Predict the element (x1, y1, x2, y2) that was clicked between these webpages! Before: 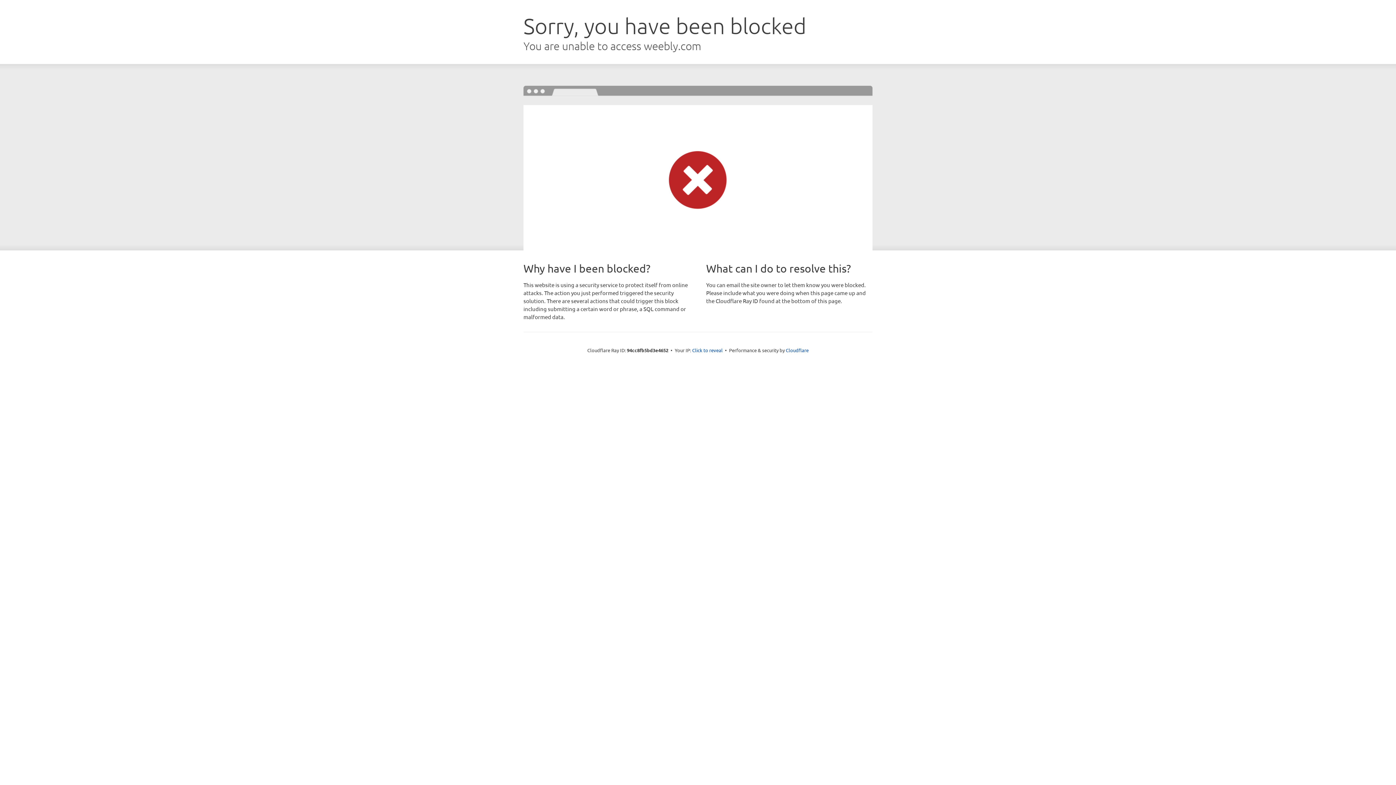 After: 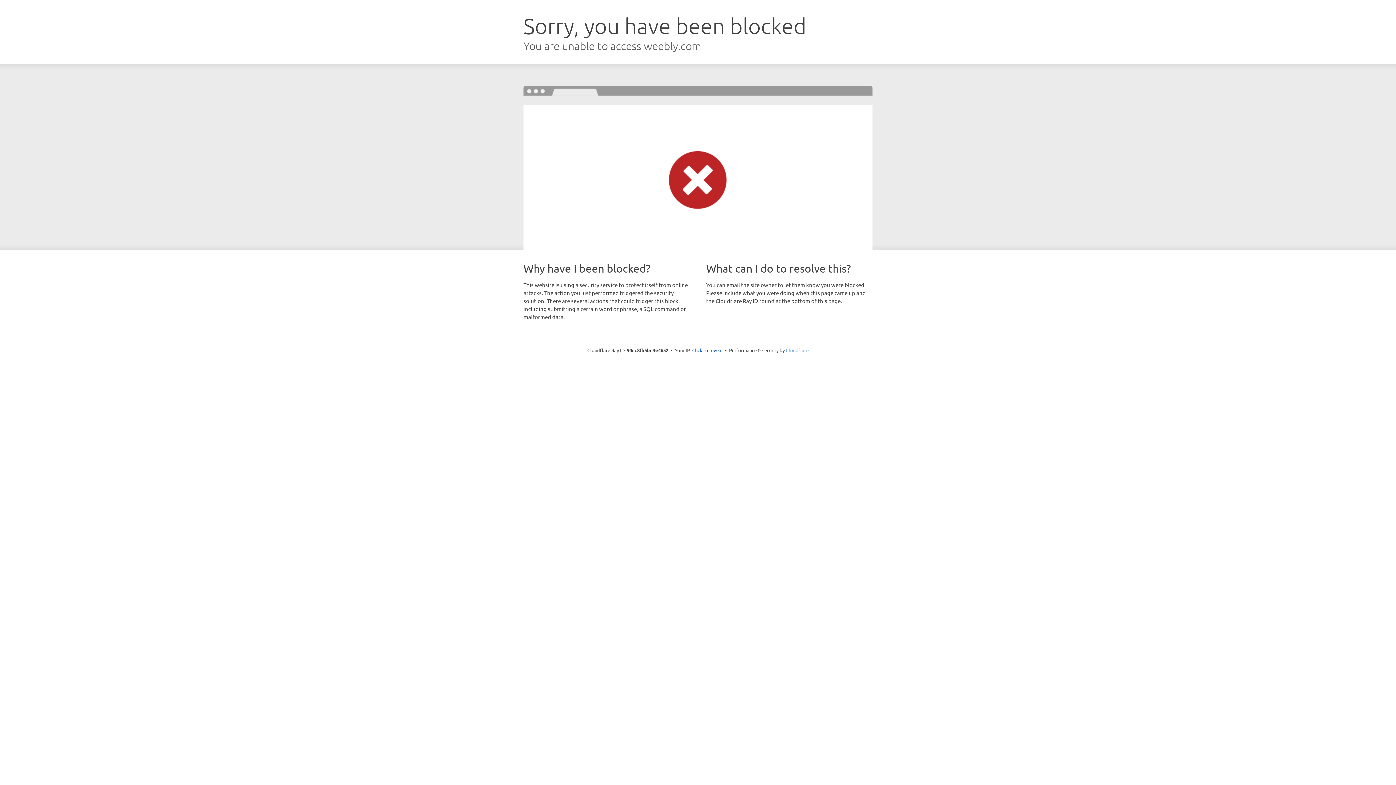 Action: label: Cloudflare bbox: (786, 347, 808, 353)